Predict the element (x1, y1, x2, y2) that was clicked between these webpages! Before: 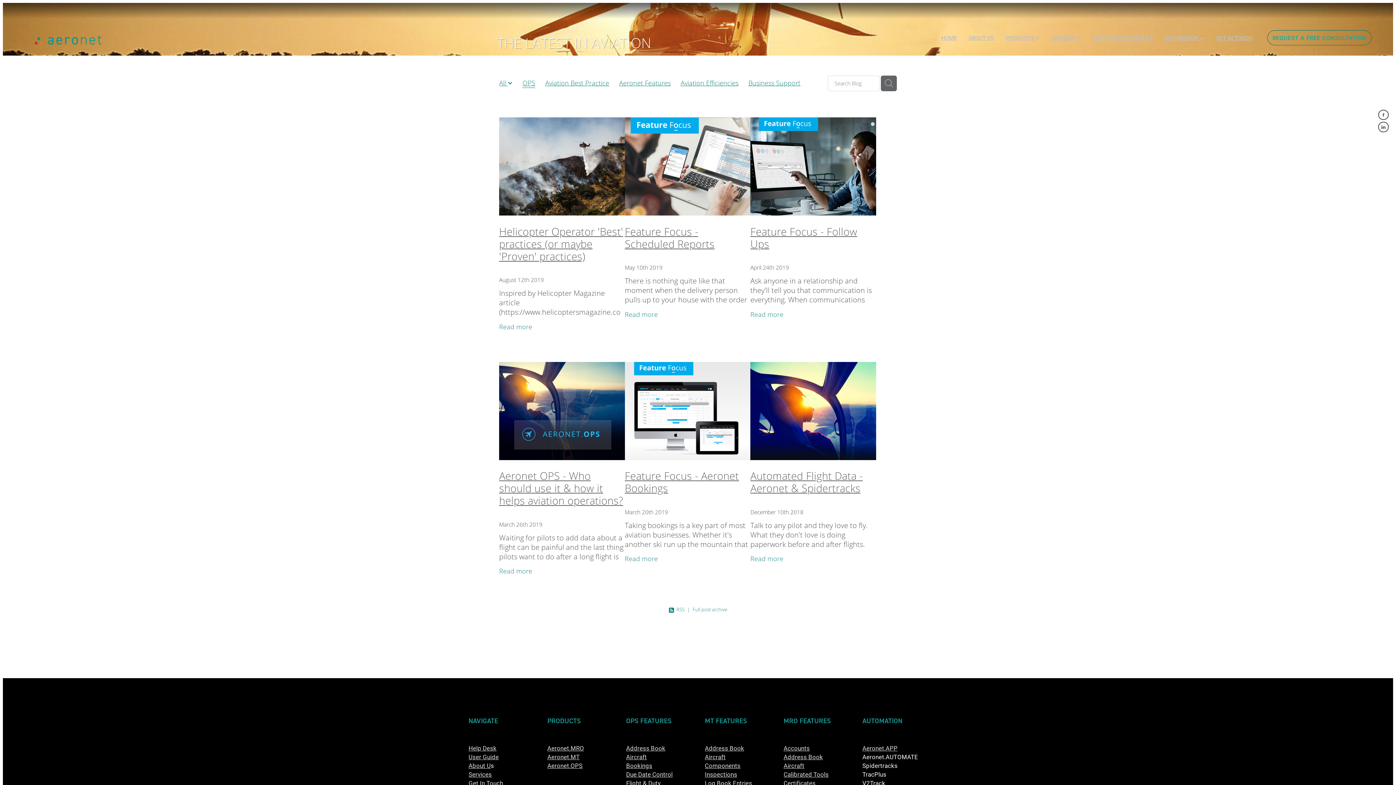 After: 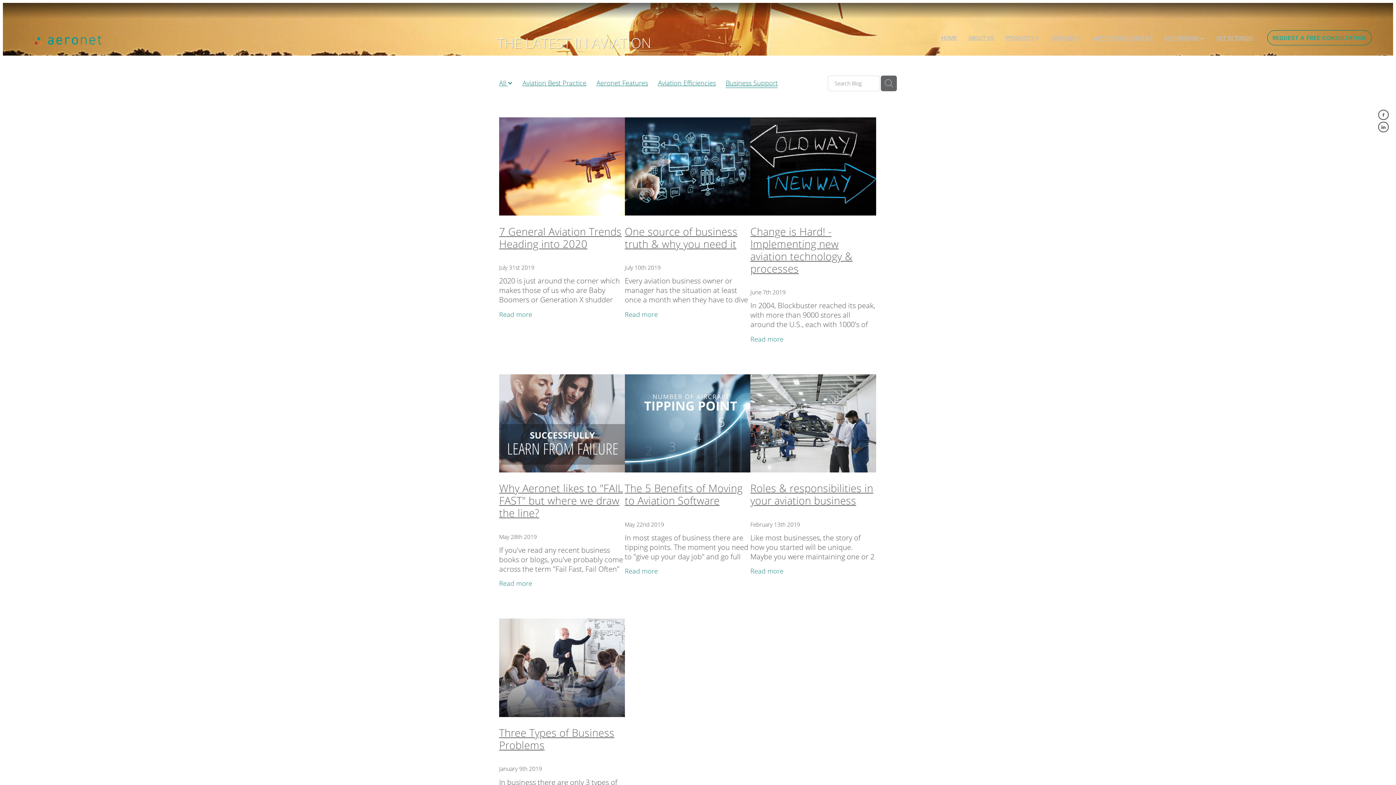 Action: bbox: (748, 78, 800, 87) label: Business Support